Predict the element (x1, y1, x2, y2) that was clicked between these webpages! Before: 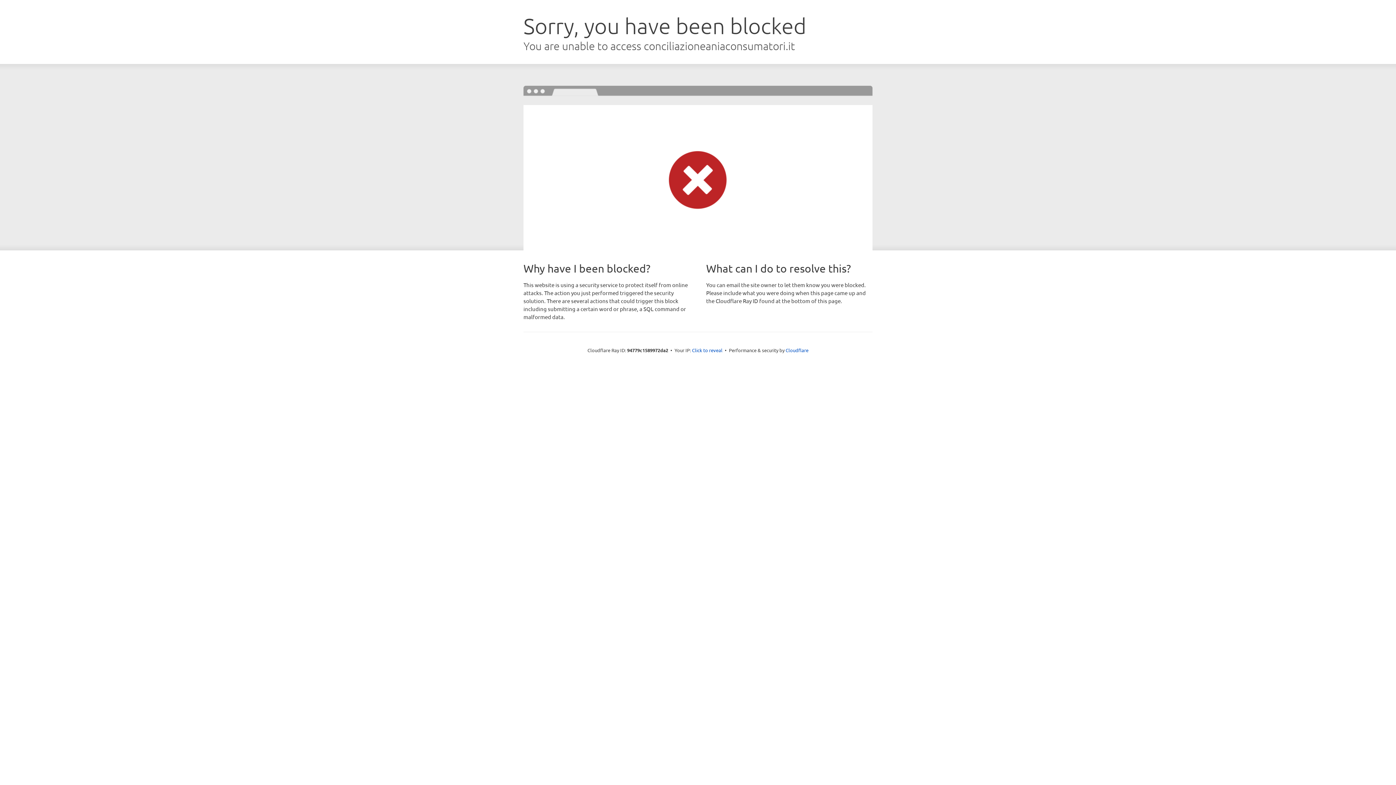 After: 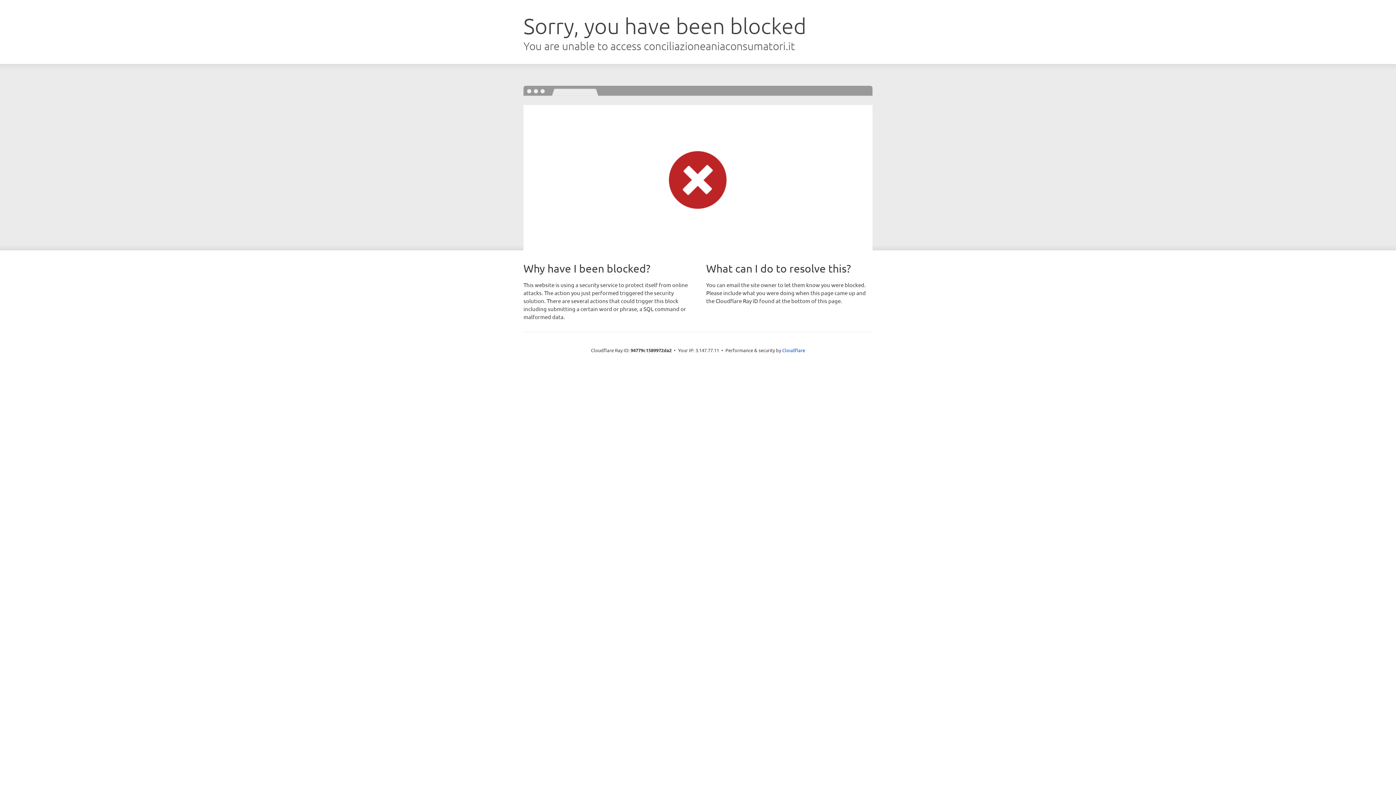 Action: label: Click to reveal bbox: (692, 346, 722, 353)